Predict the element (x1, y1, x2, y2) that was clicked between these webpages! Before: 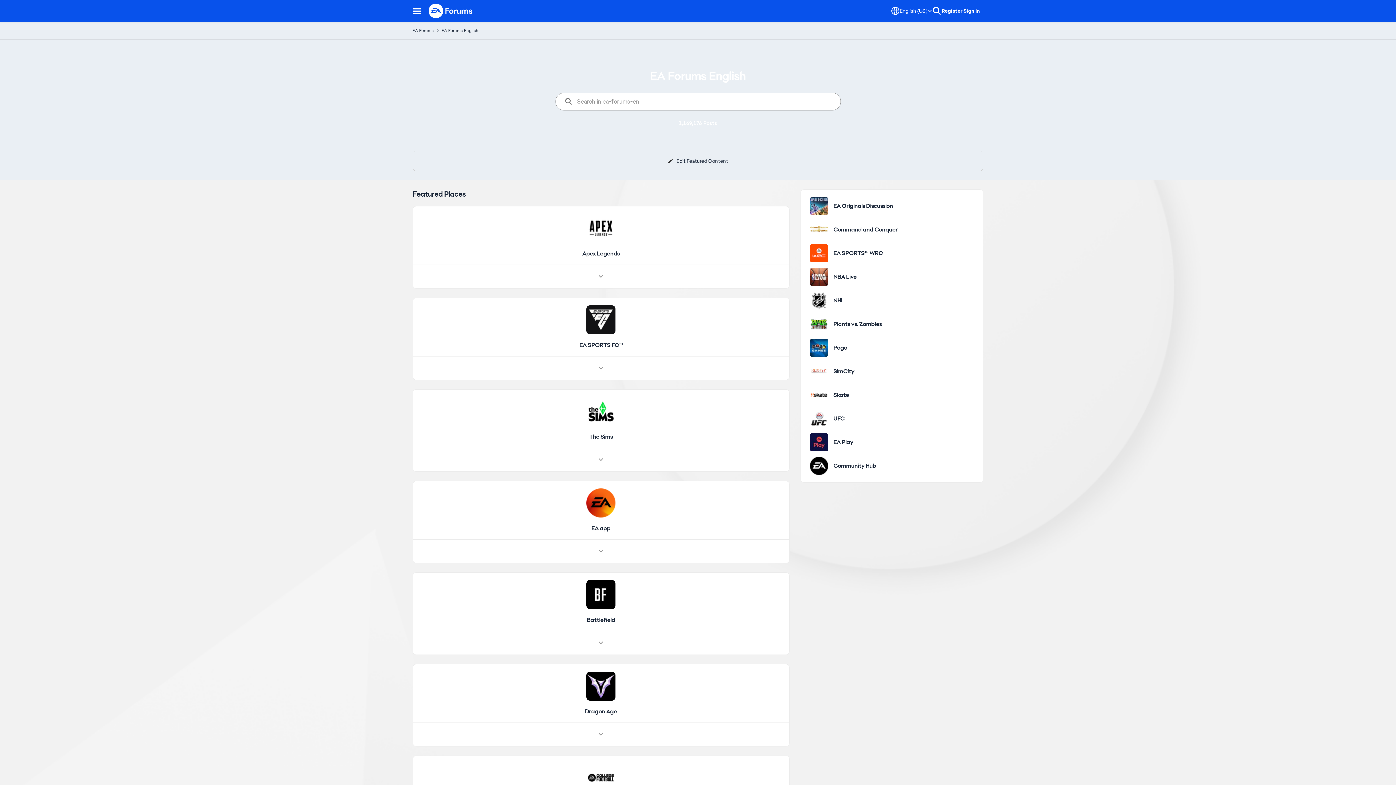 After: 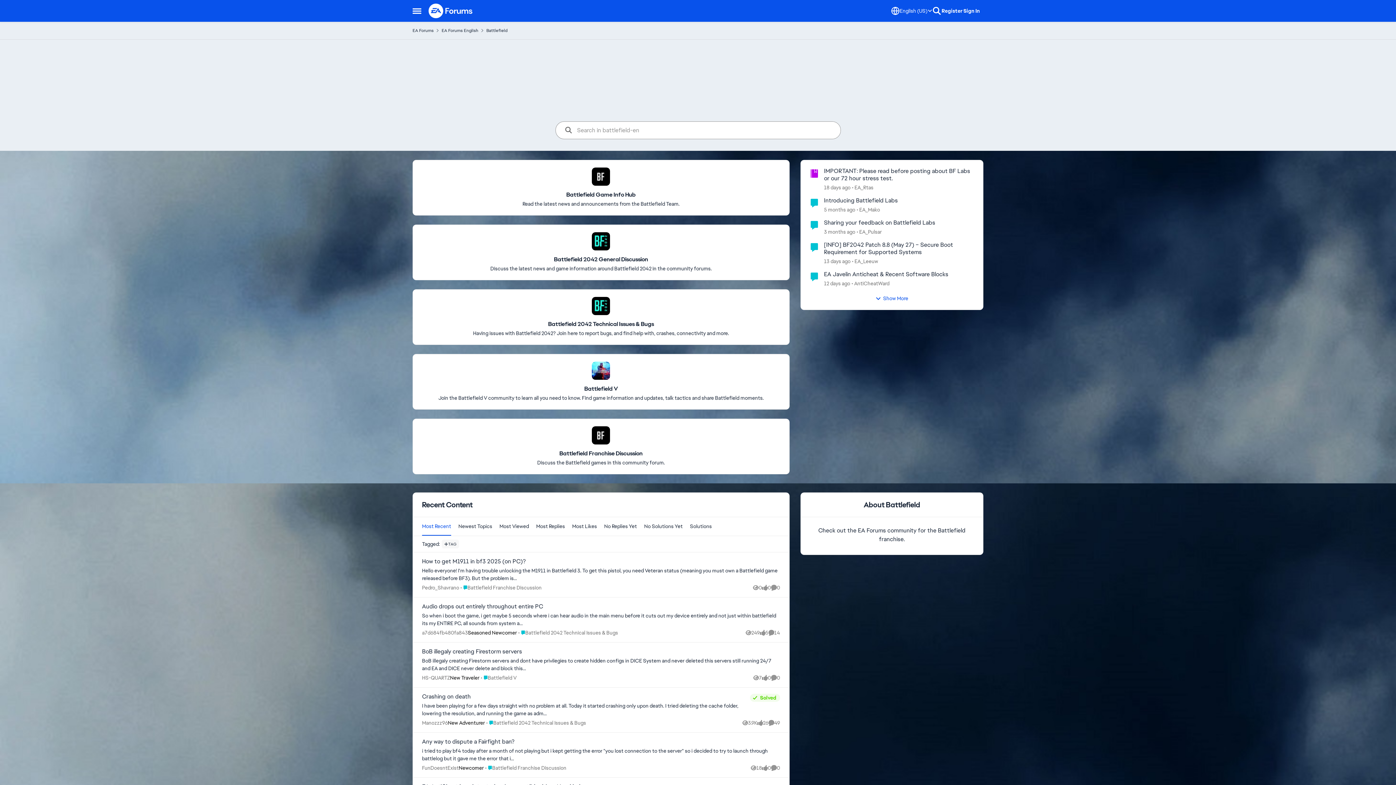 Action: bbox: (587, 616, 615, 623) label: Place Battlefield